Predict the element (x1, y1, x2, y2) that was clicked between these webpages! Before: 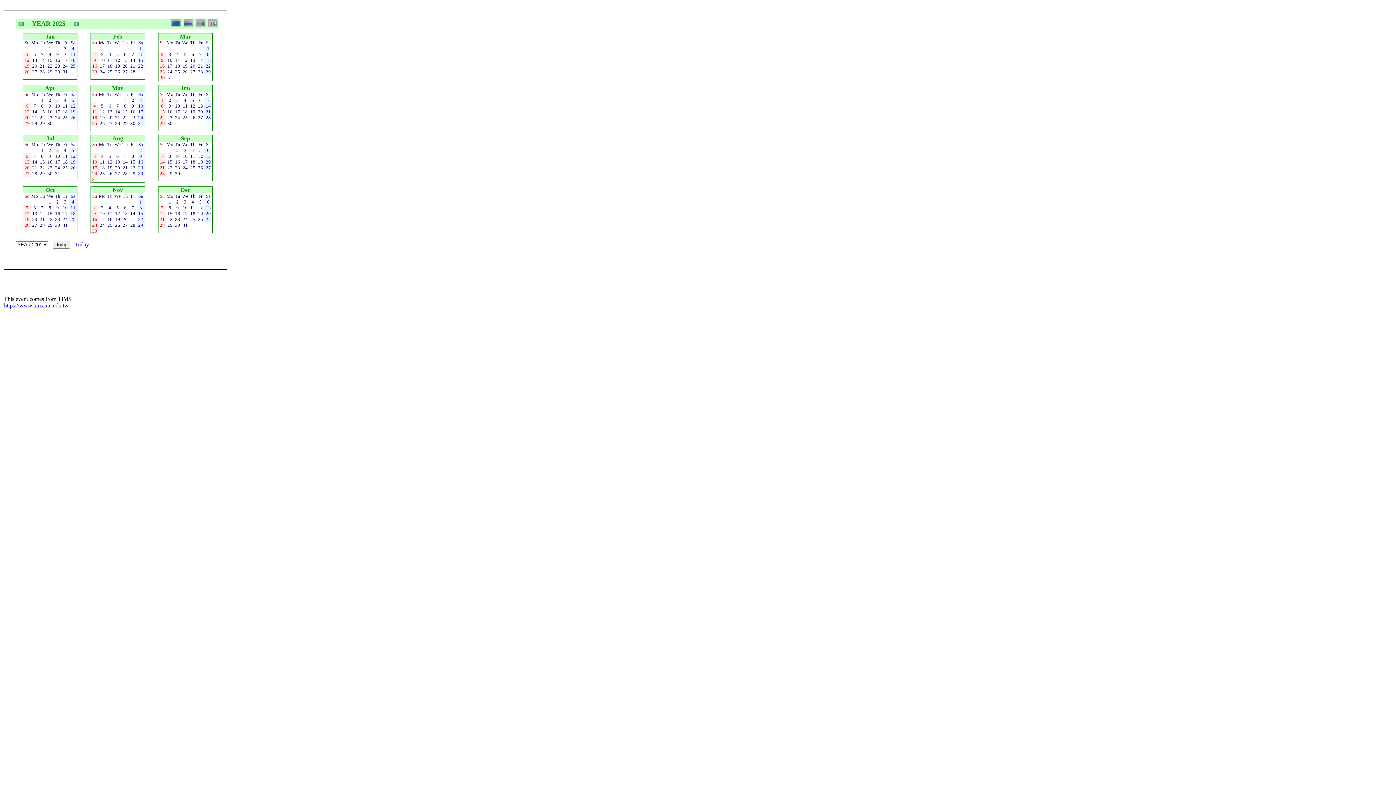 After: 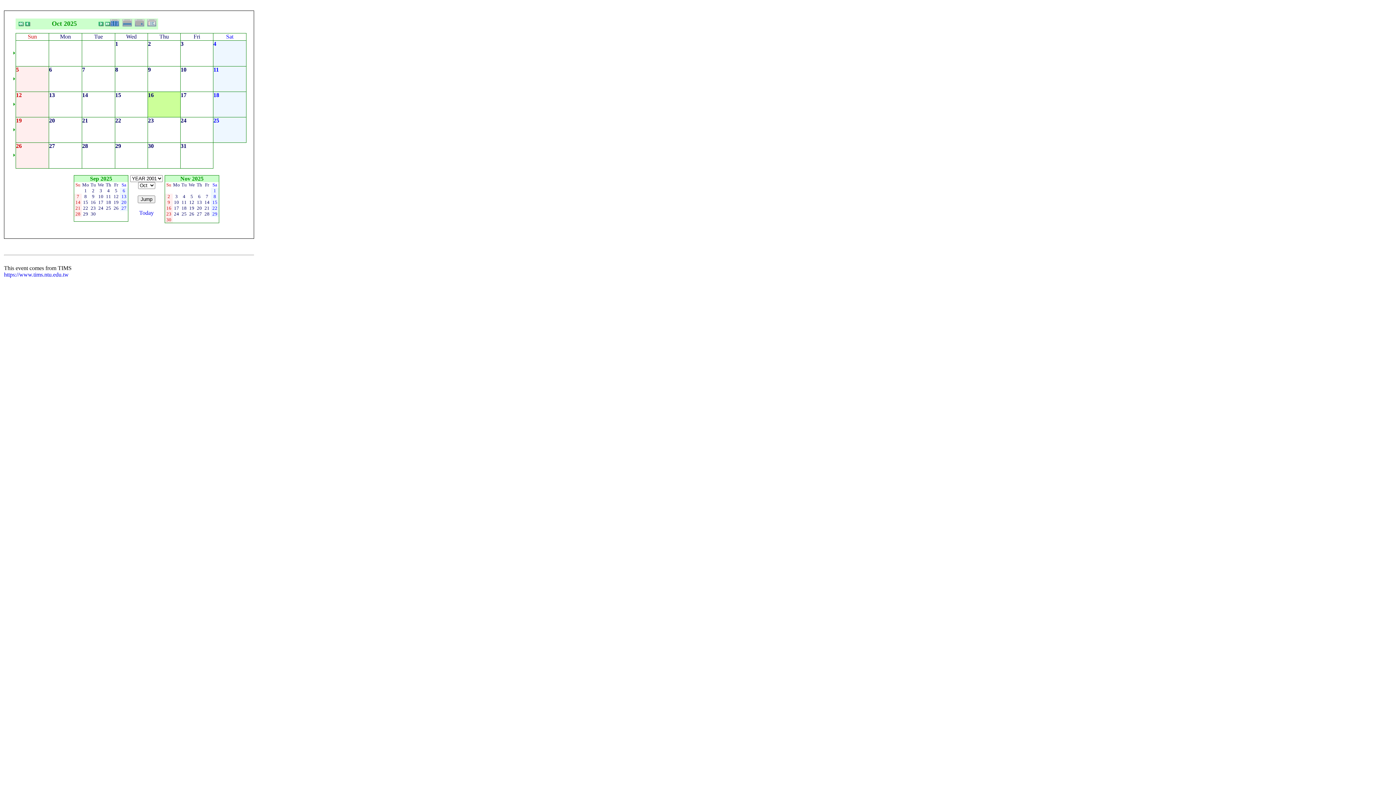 Action: bbox: (55, 210, 60, 216) label: 16